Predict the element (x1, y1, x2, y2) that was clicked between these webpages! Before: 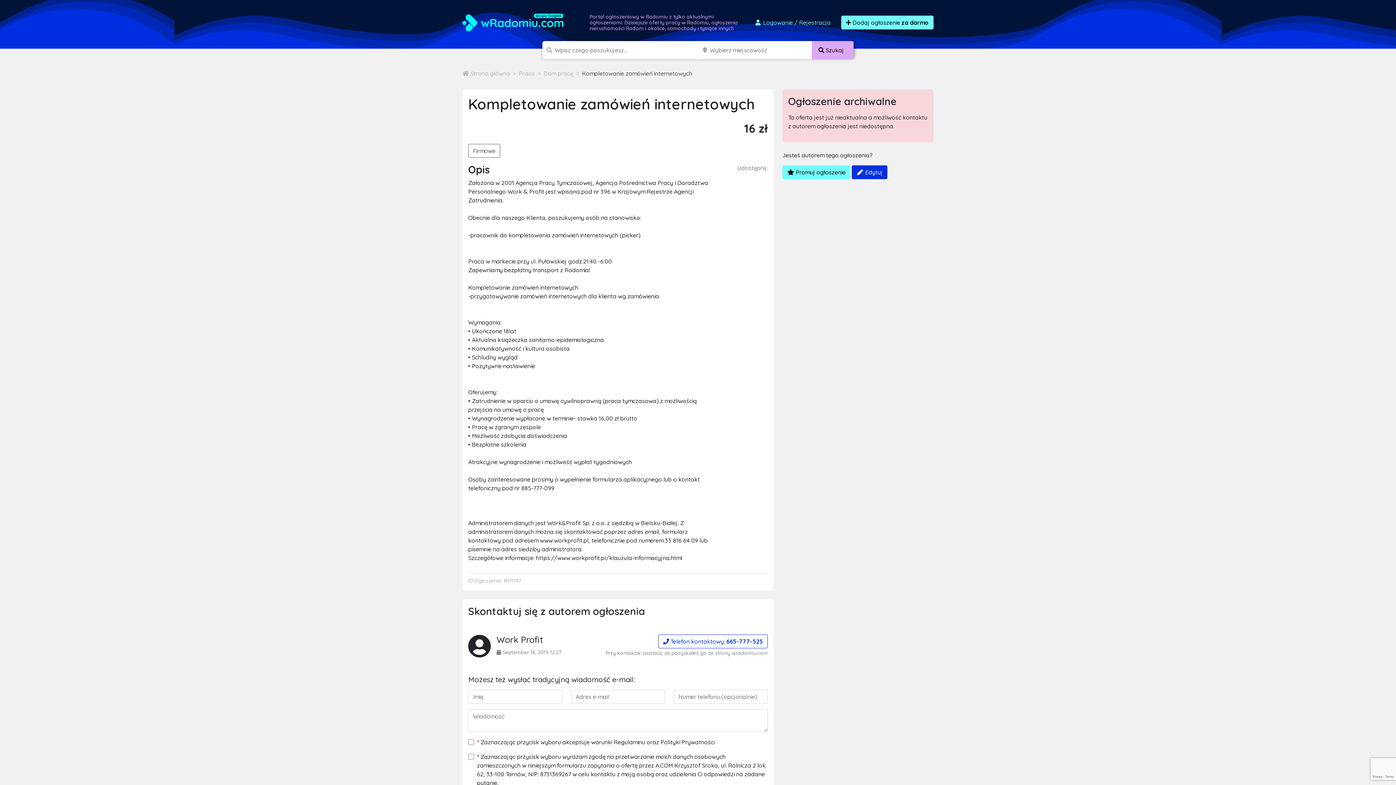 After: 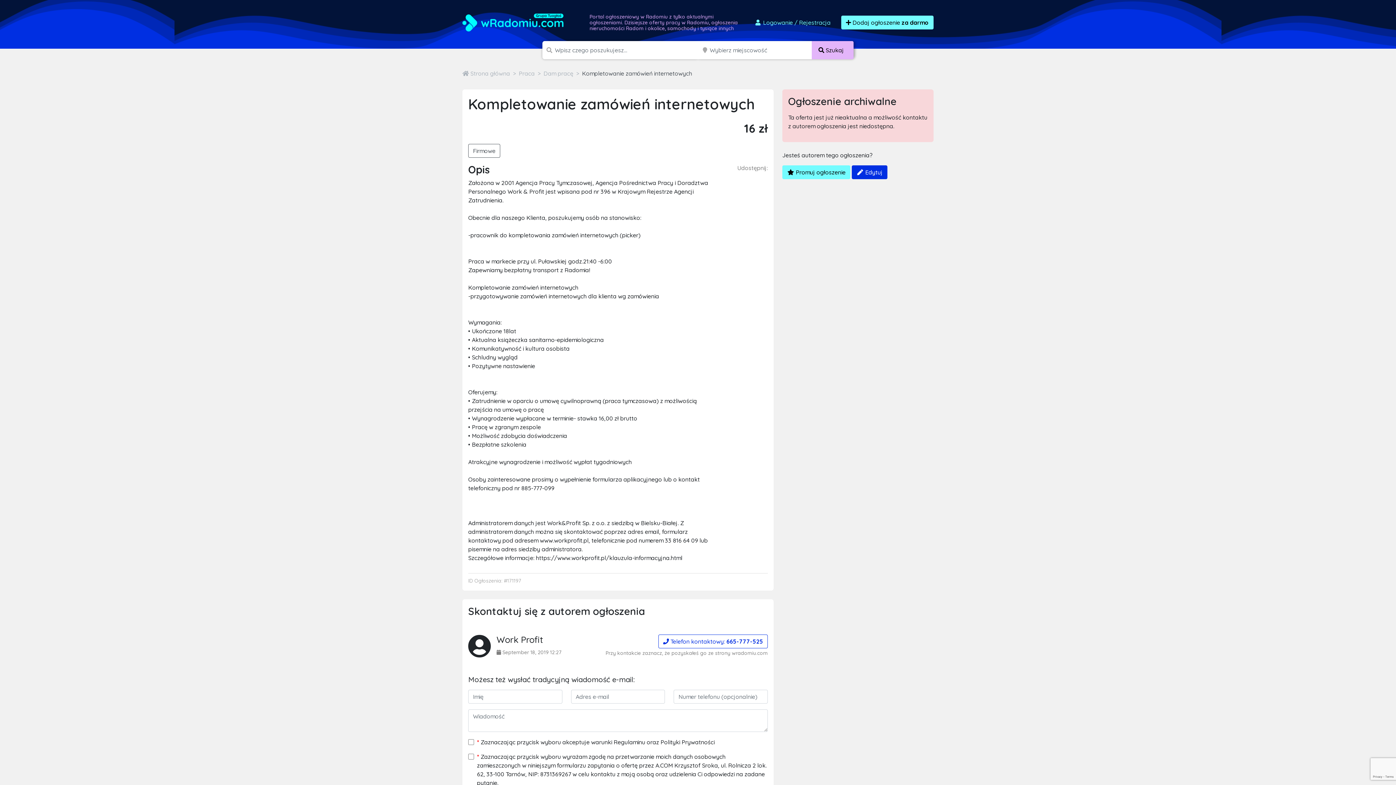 Action: label:  Szukaj bbox: (811, 41, 853, 59)